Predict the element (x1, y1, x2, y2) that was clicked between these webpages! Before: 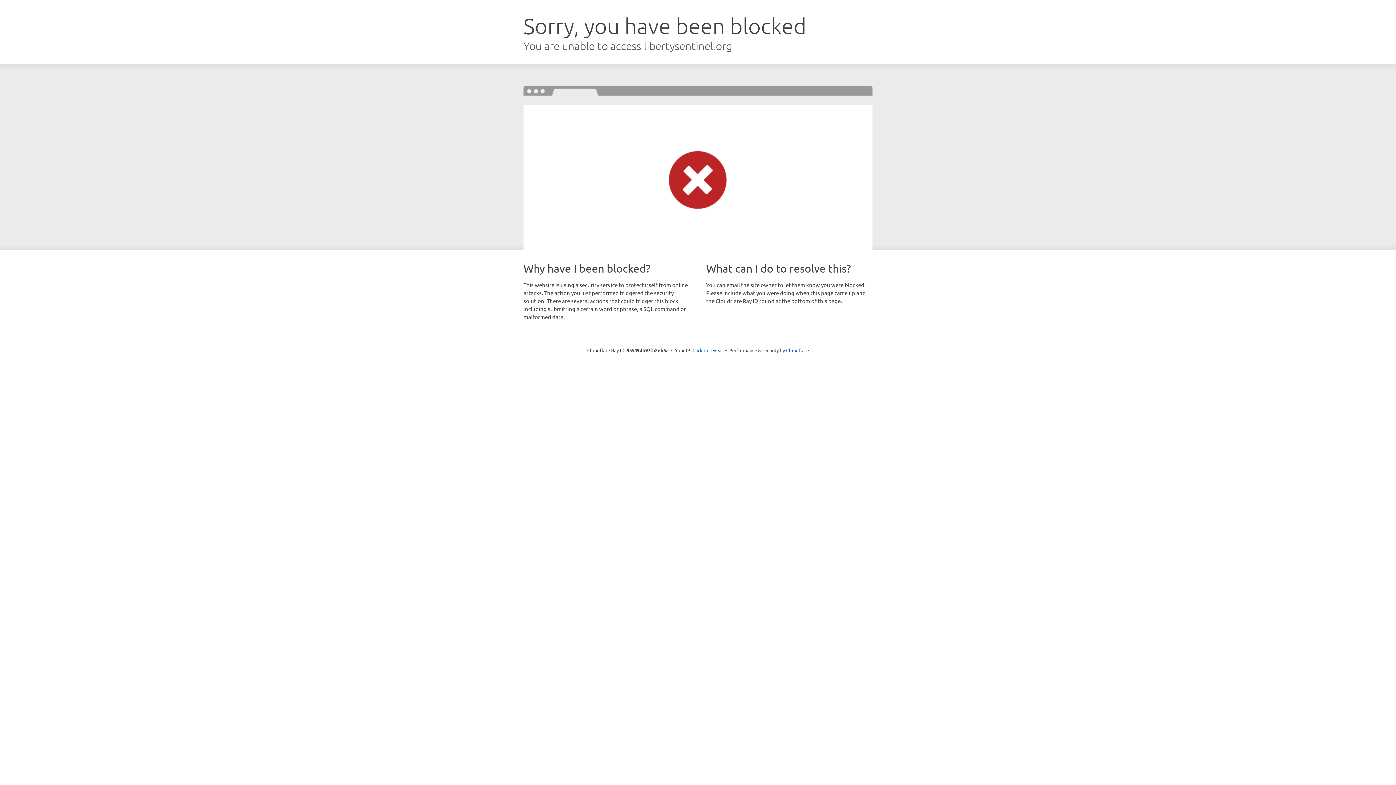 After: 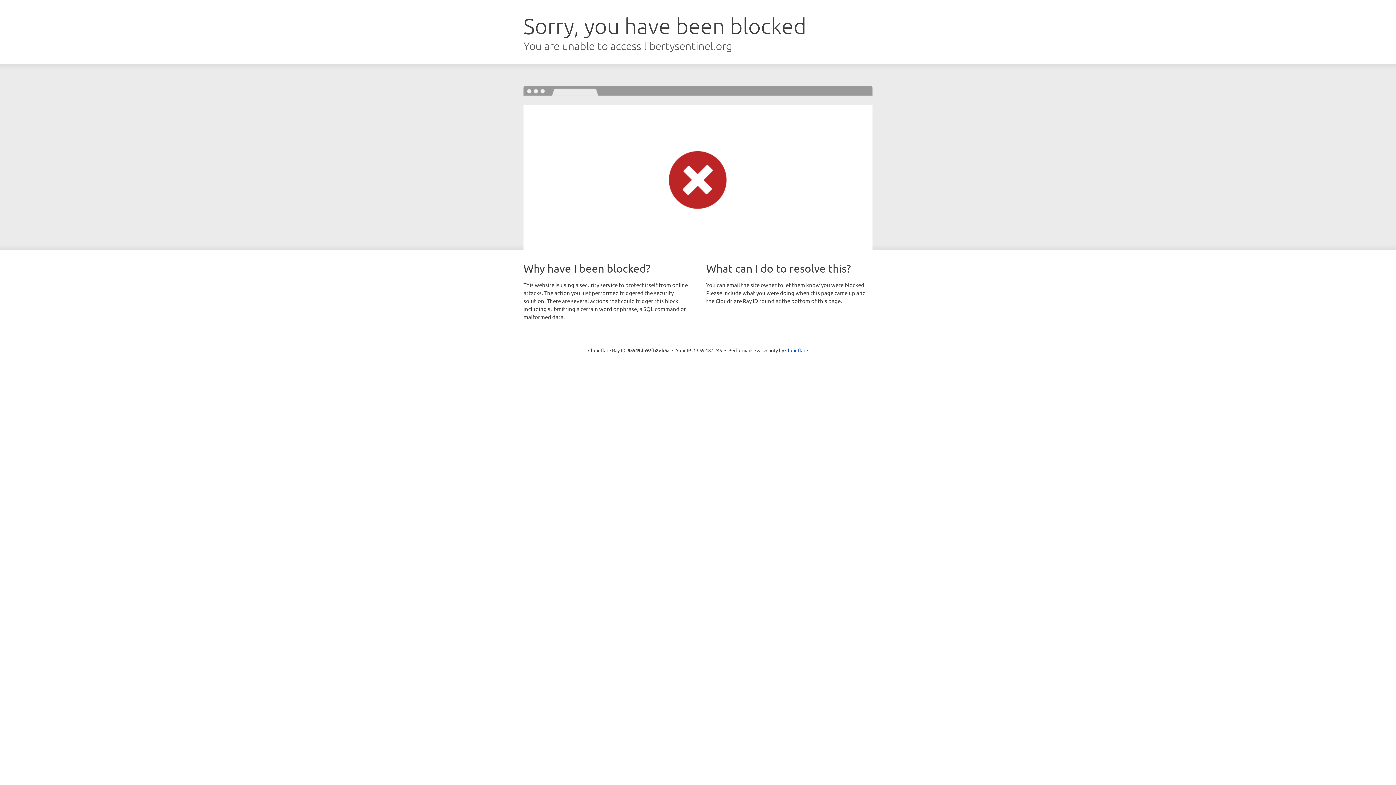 Action: bbox: (692, 346, 723, 353) label: Click to reveal